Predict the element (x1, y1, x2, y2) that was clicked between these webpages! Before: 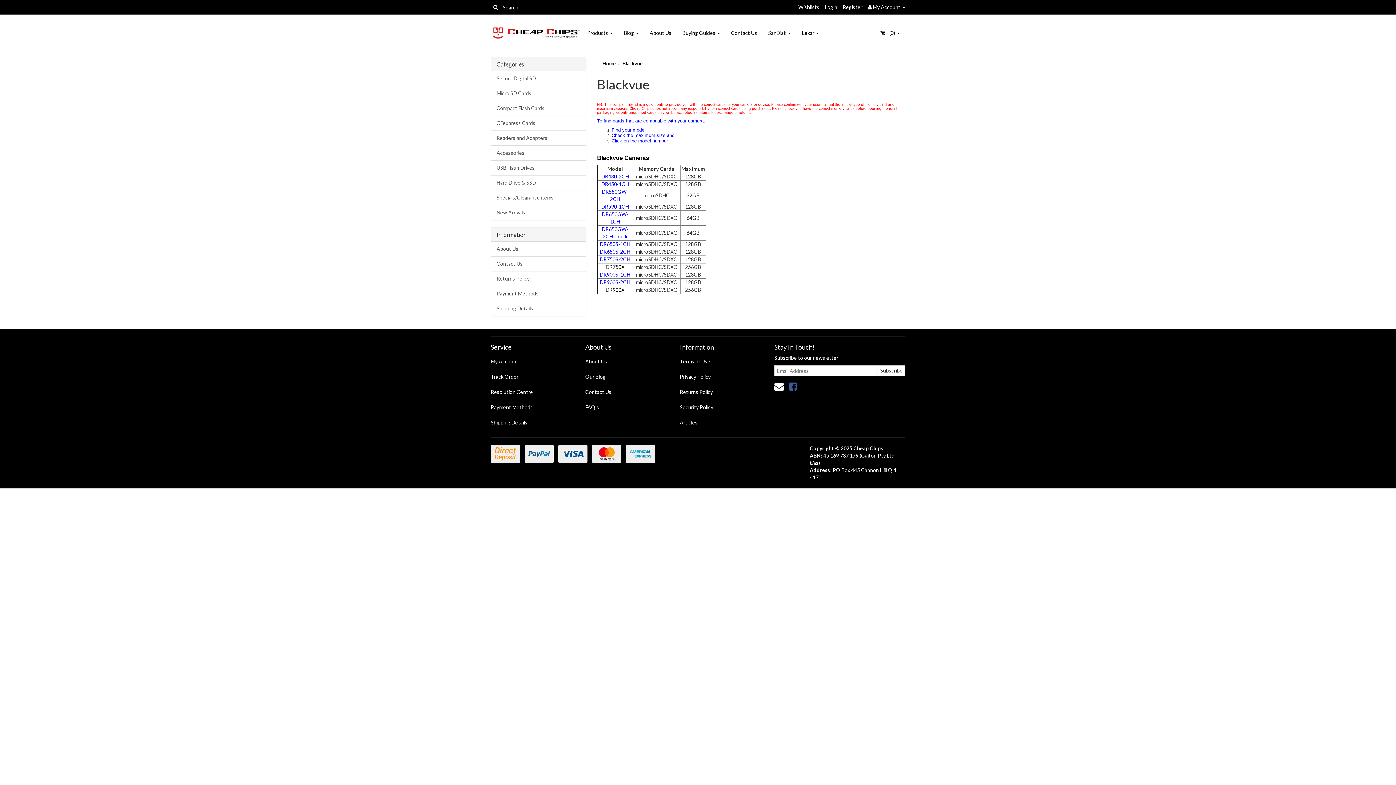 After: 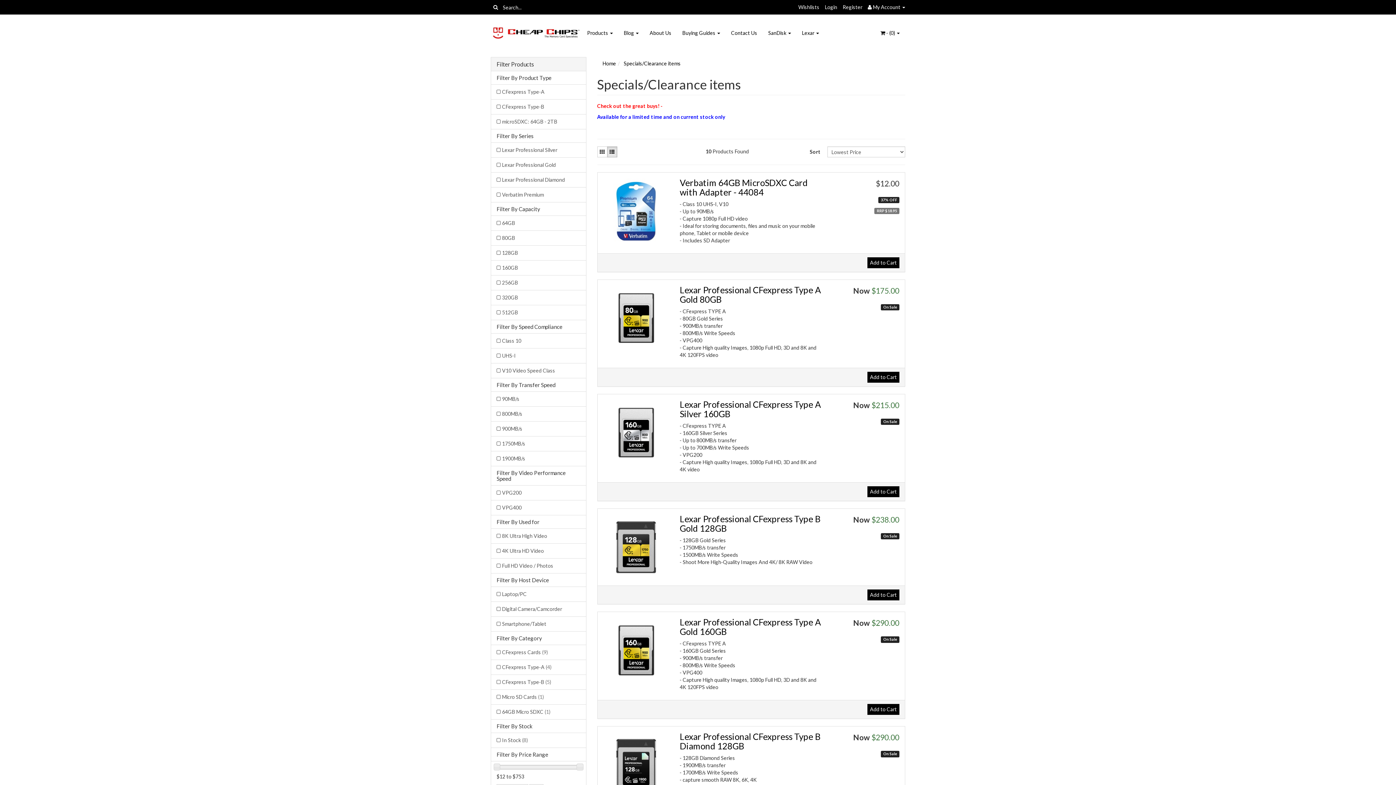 Action: bbox: (491, 190, 586, 205) label: Specials/Clearance items